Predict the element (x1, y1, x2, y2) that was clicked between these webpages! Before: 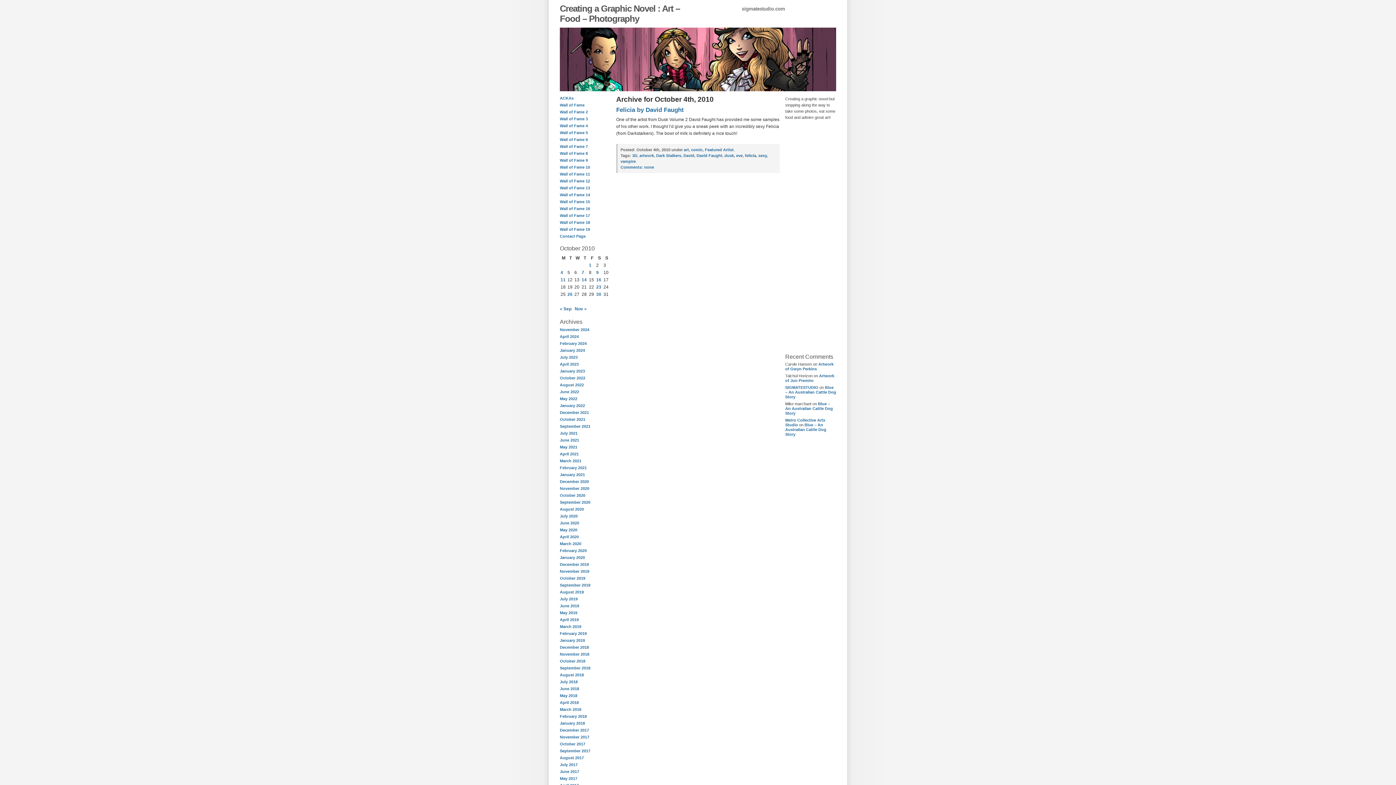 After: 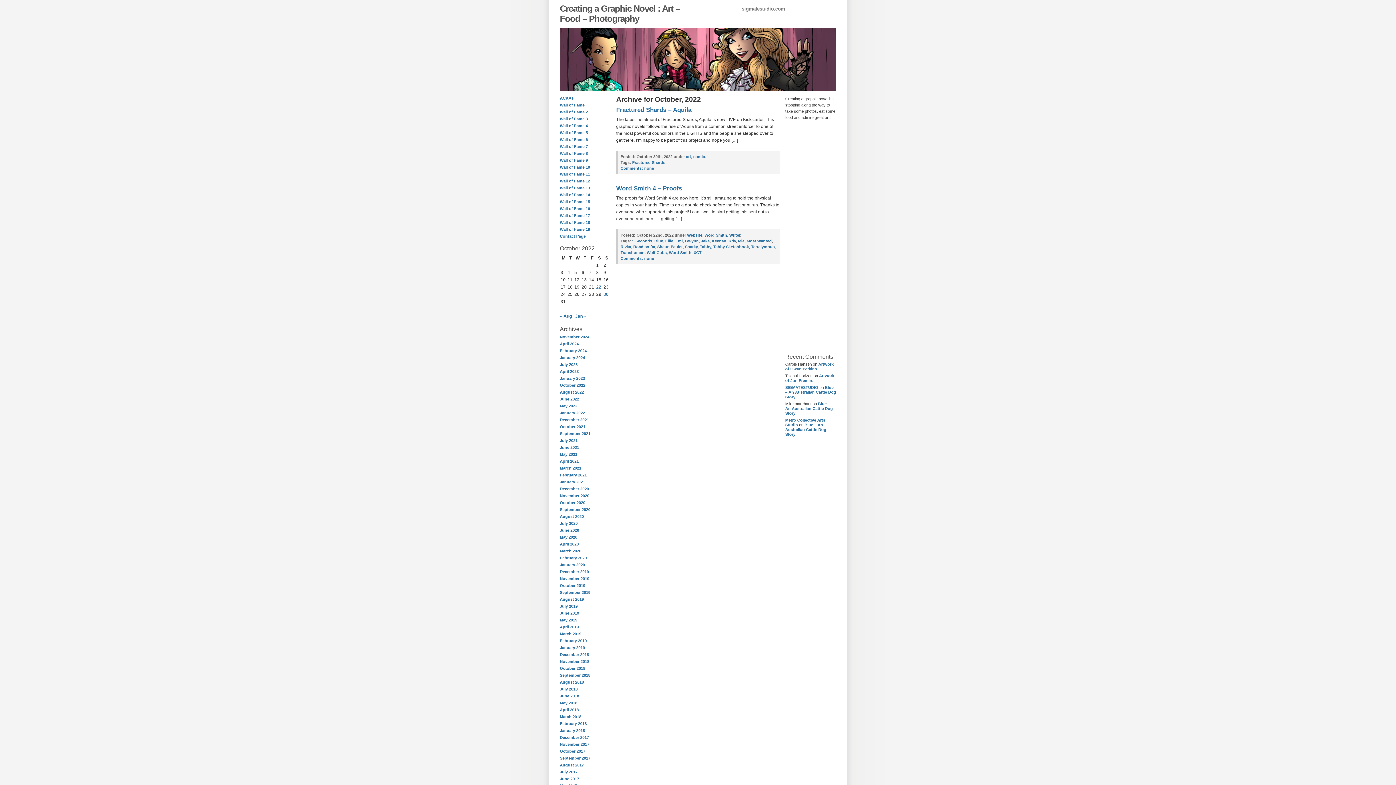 Action: bbox: (560, 376, 585, 380) label: October 2022